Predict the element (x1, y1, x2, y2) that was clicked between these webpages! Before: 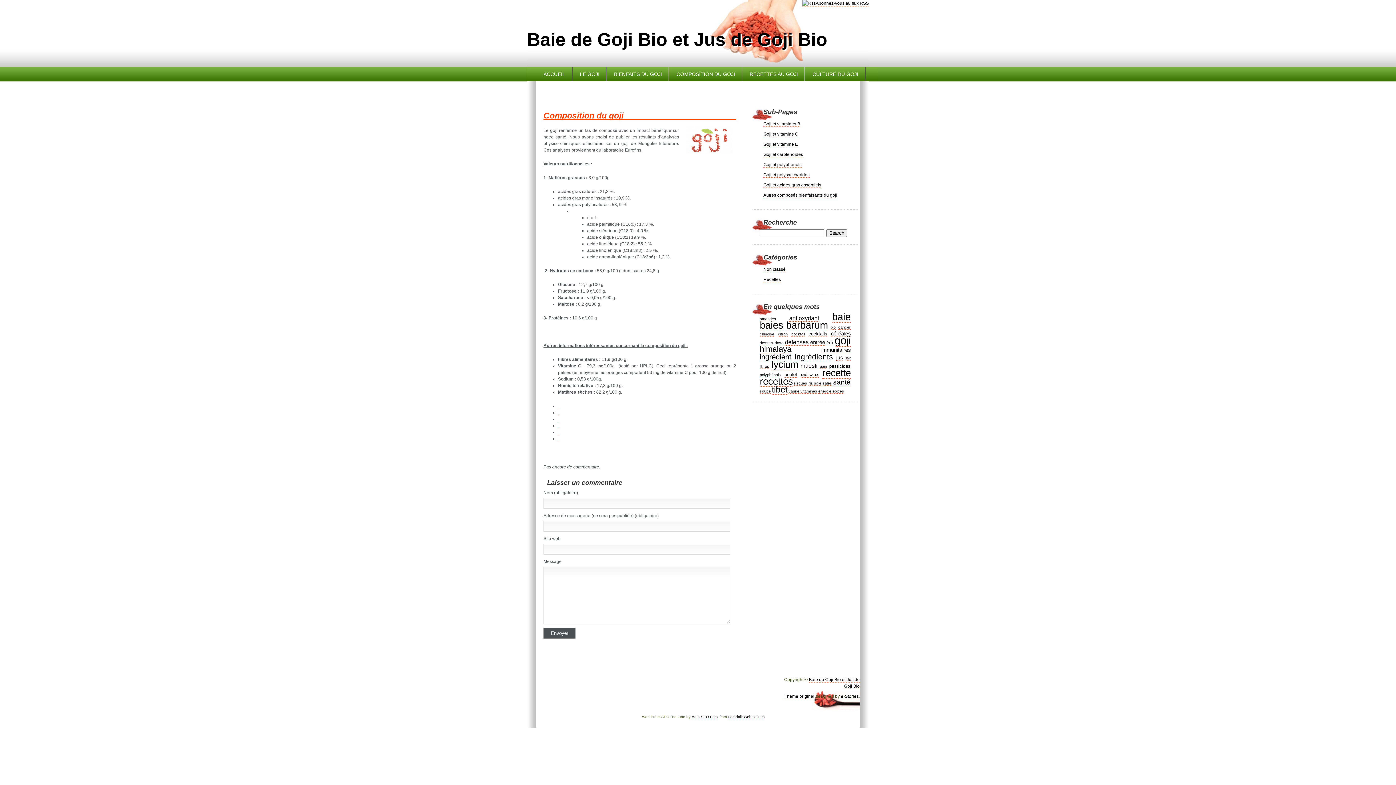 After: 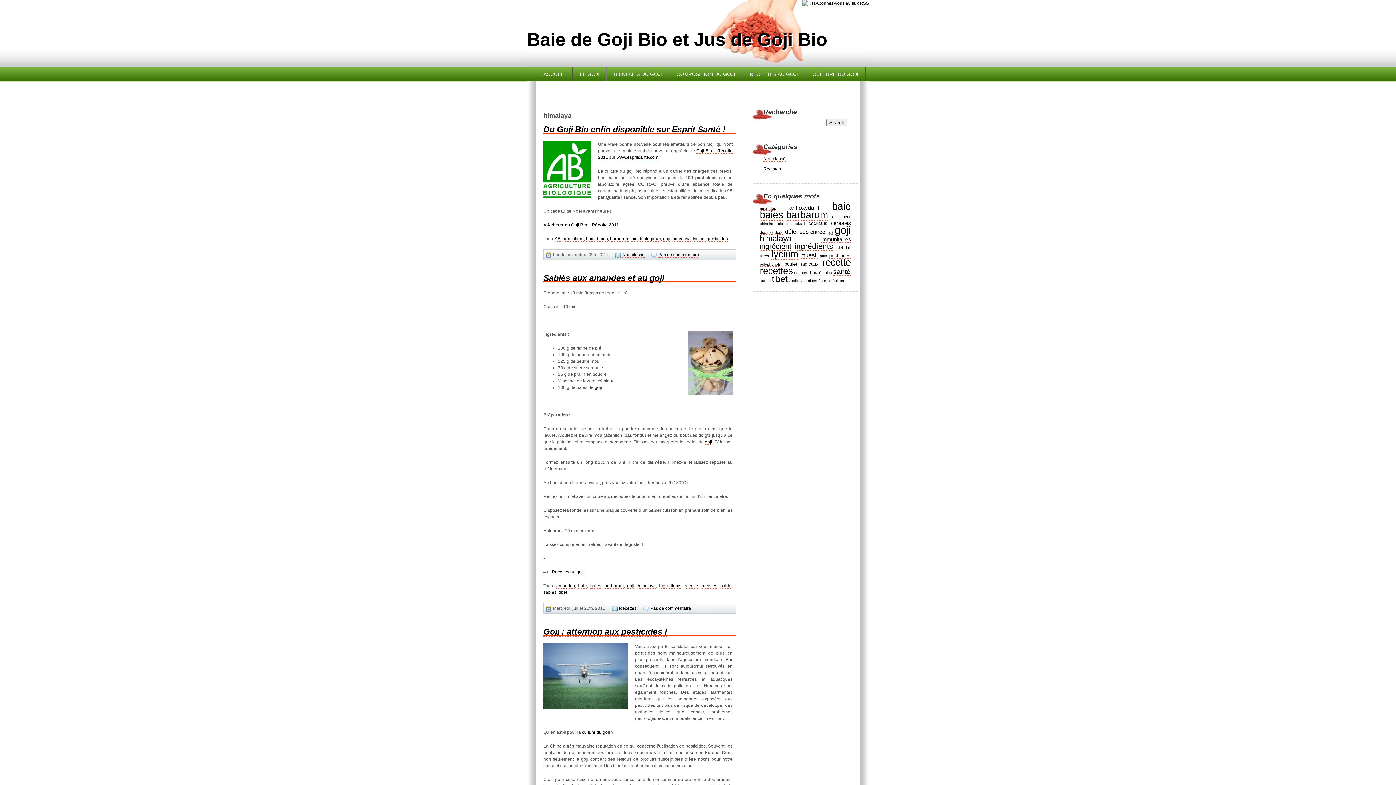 Action: bbox: (760, 344, 791, 354) label: himalaya